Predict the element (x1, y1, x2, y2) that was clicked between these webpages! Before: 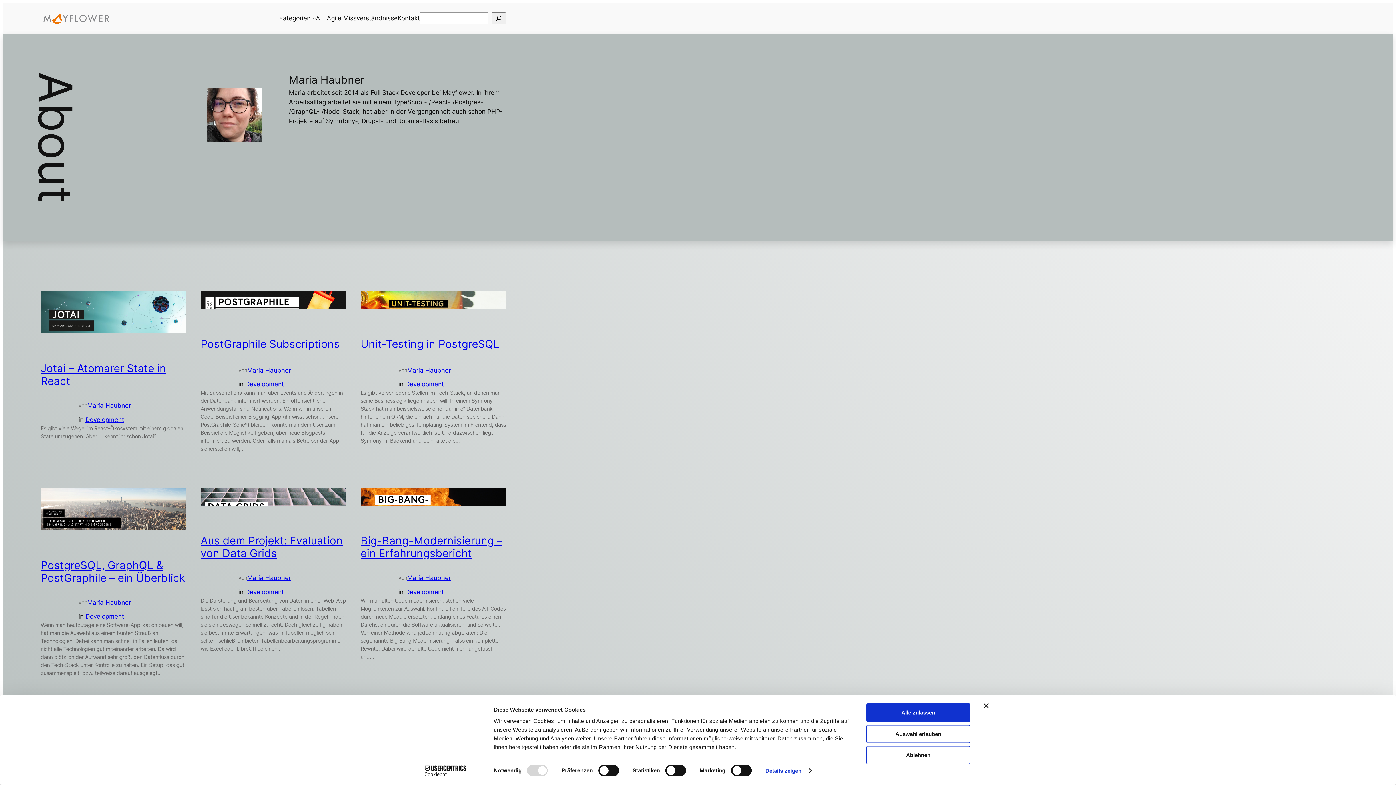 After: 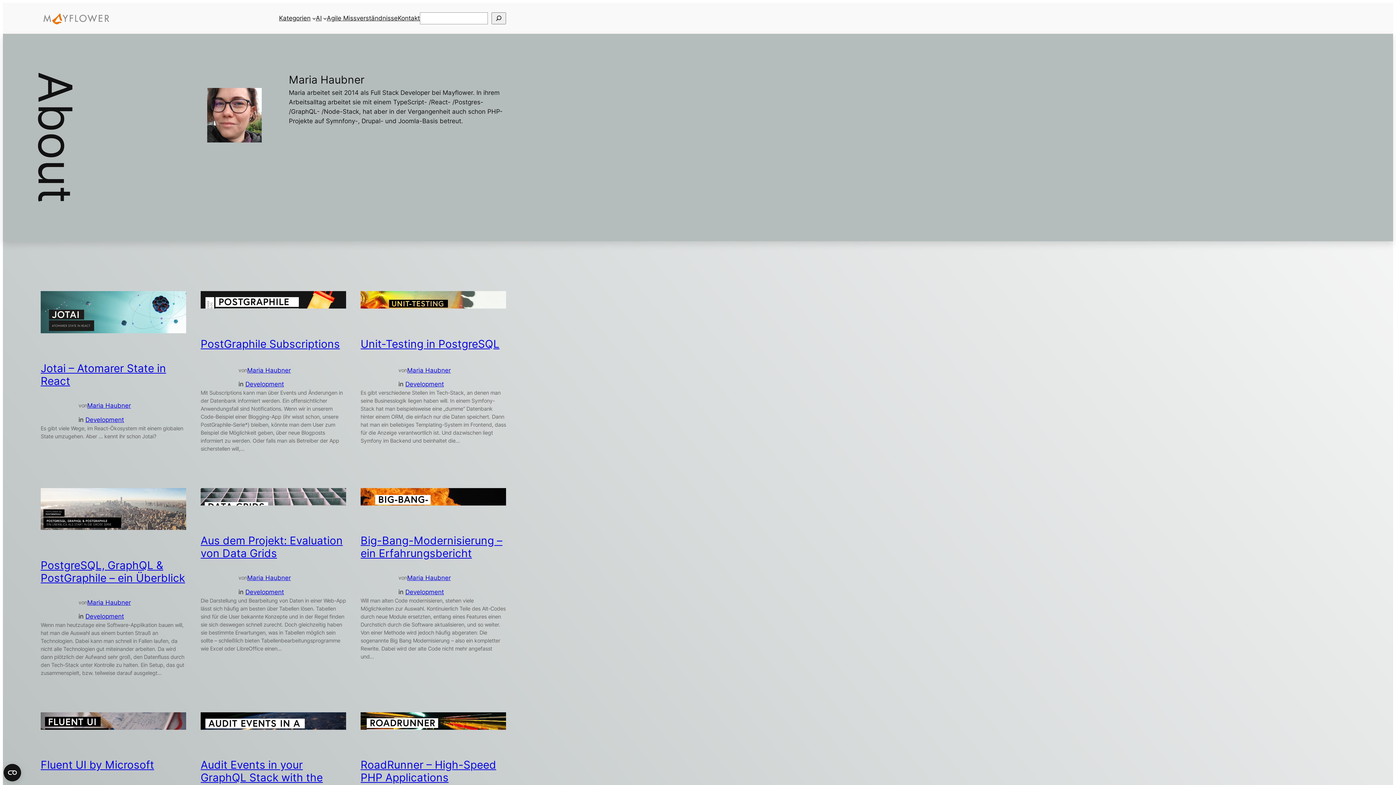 Action: bbox: (984, 703, 989, 708) label: Banner schließen